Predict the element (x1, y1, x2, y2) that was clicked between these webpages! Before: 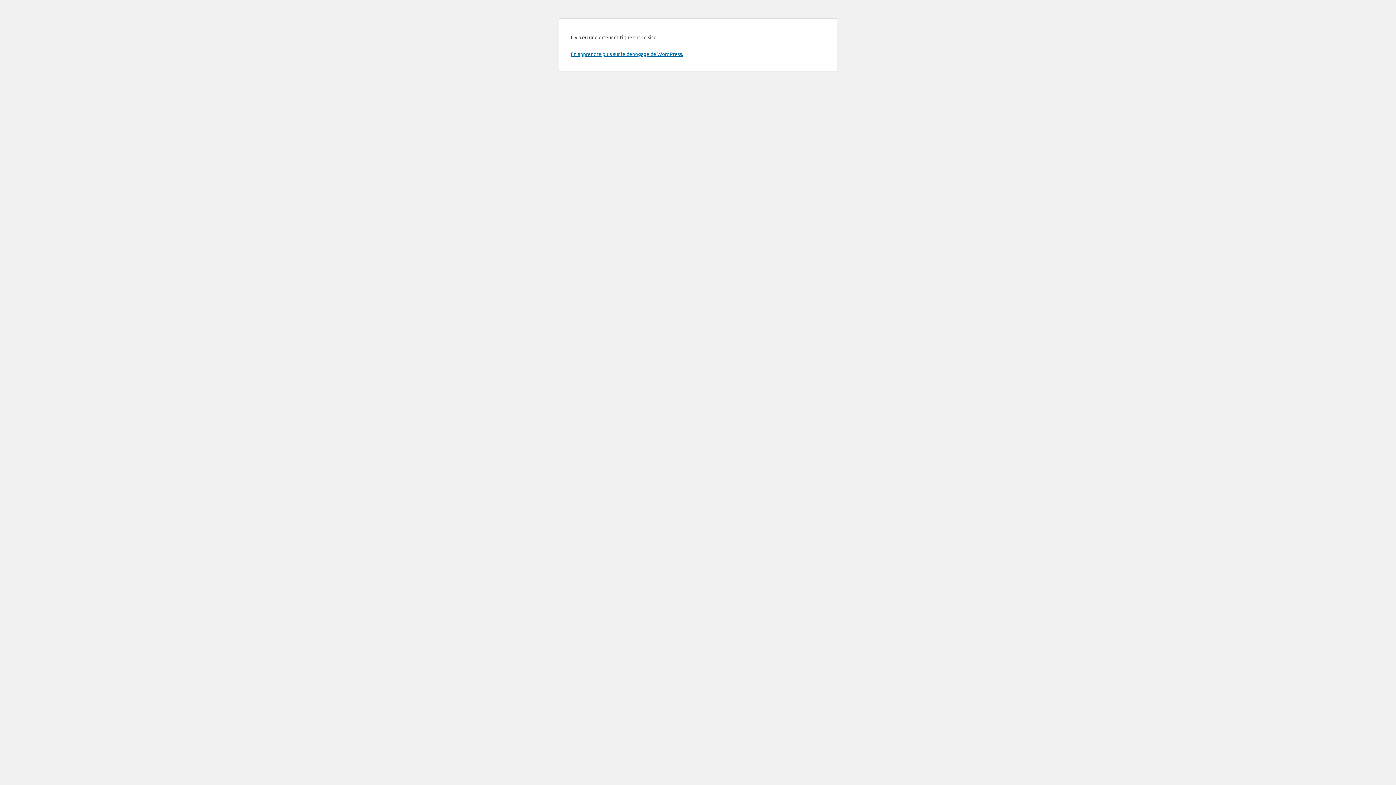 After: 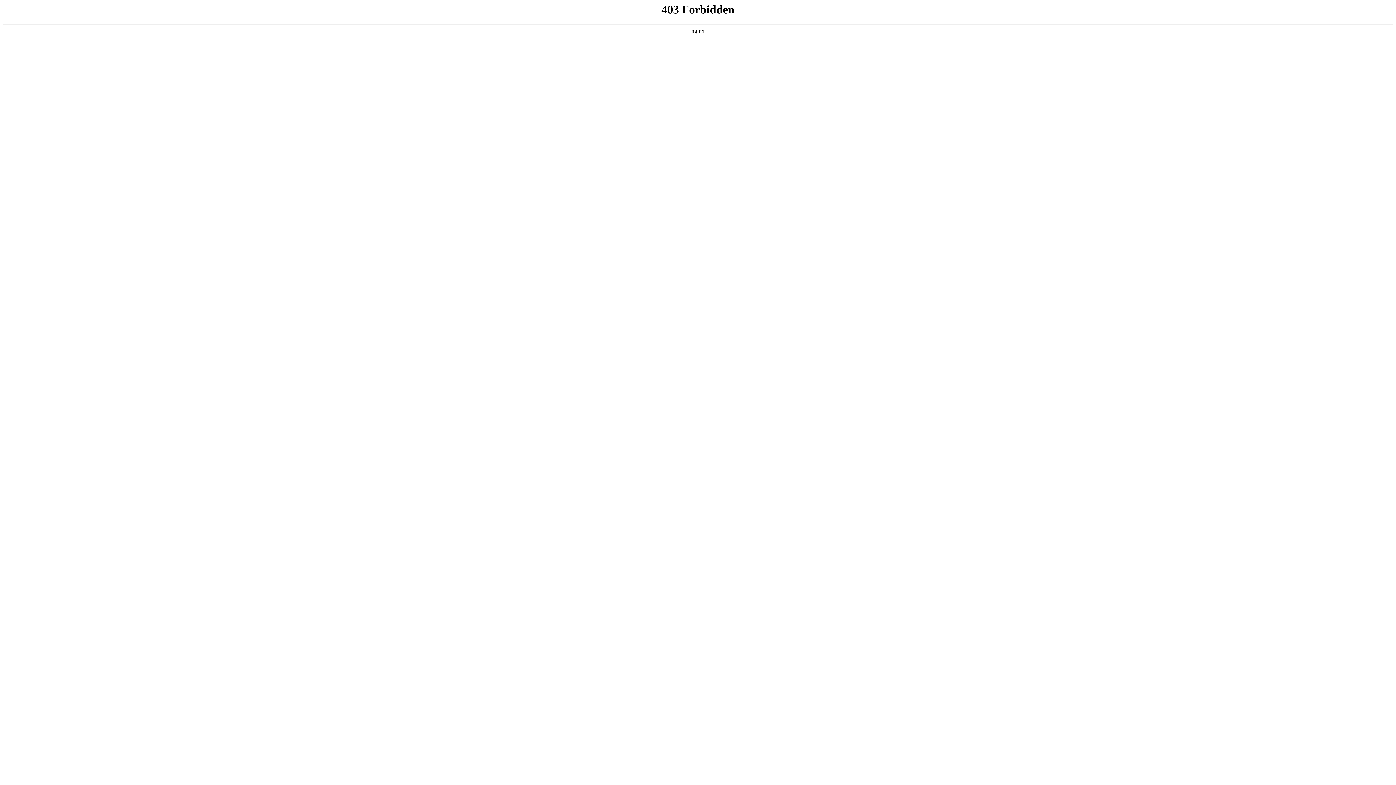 Action: label: En apprendre plus sur le débogage de WordPress. bbox: (570, 50, 683, 57)